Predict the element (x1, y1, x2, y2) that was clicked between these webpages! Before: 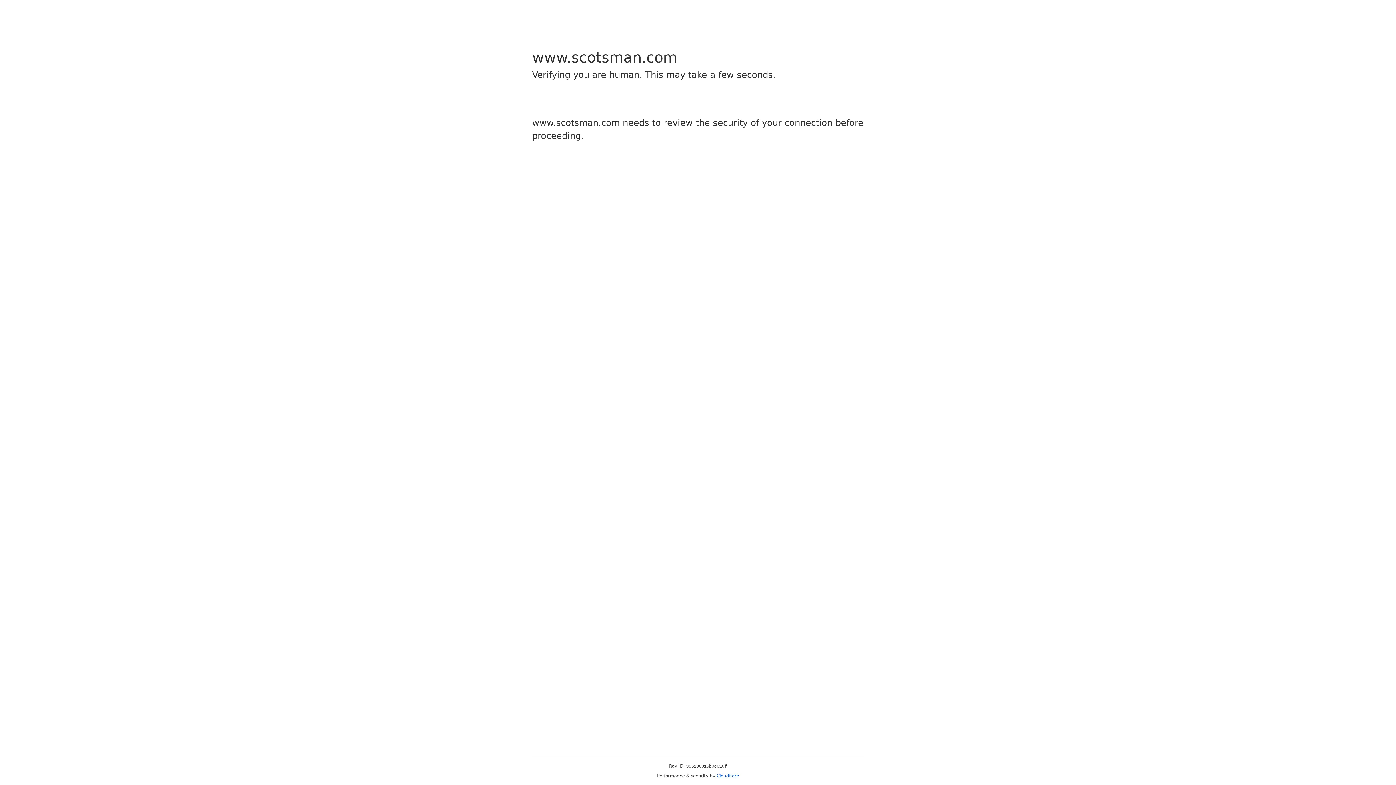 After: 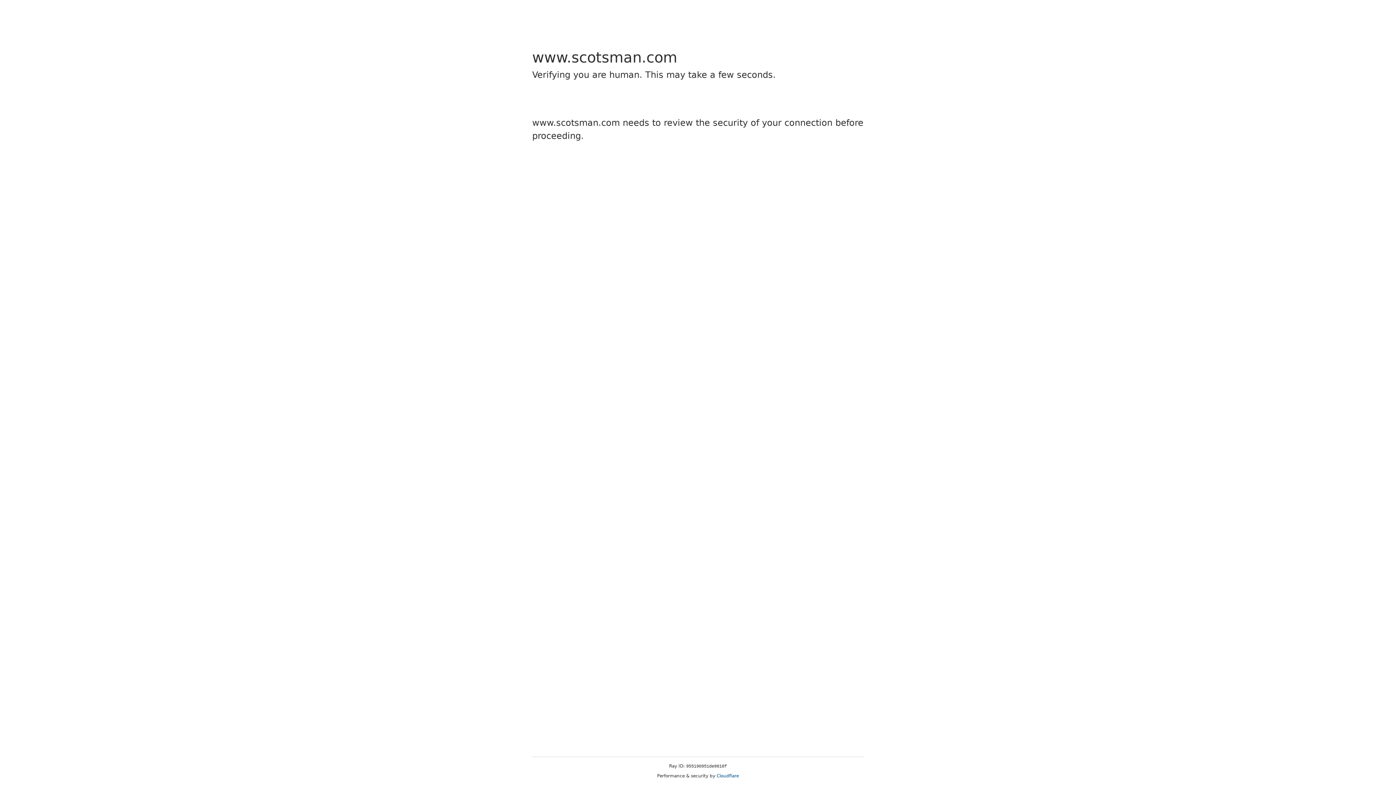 Action: bbox: (716, 773, 739, 778) label: Cloudflare